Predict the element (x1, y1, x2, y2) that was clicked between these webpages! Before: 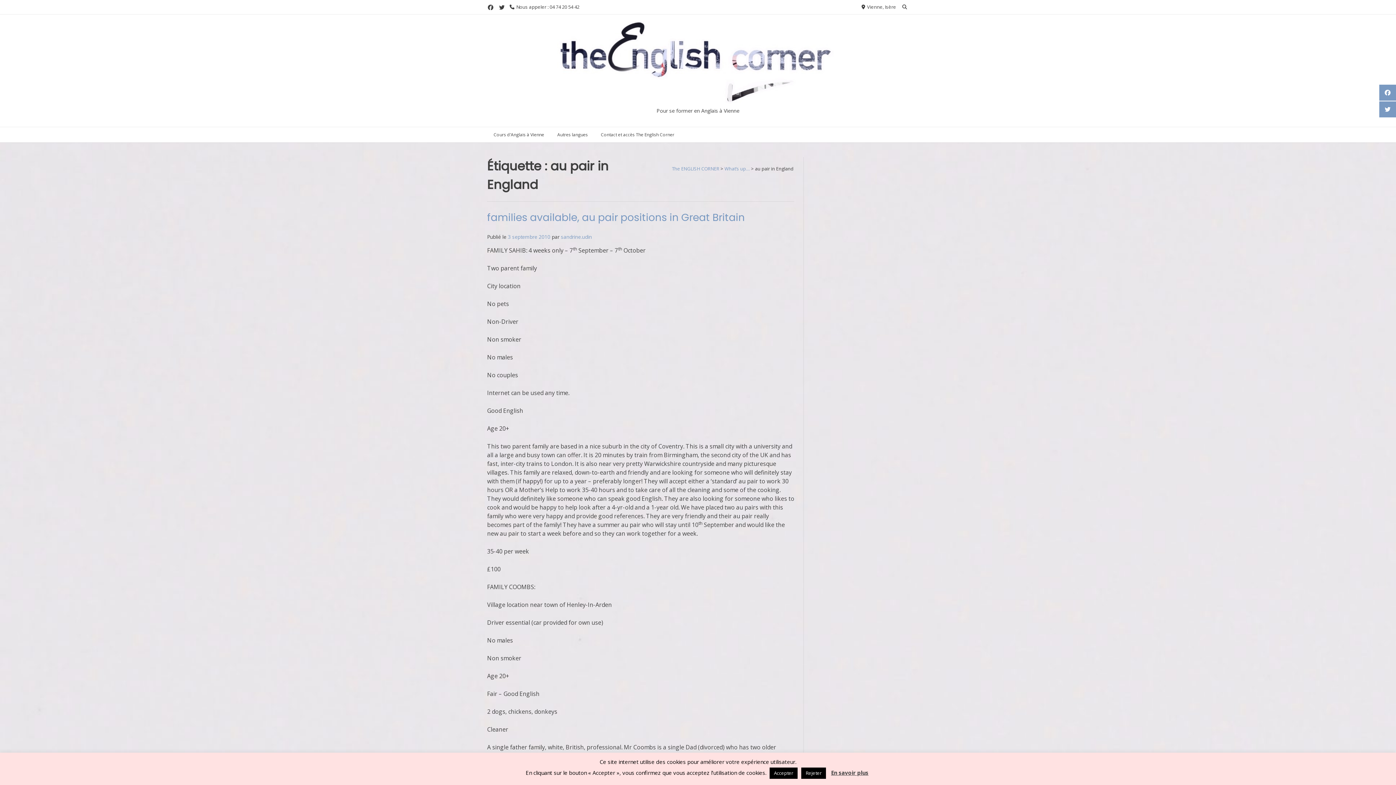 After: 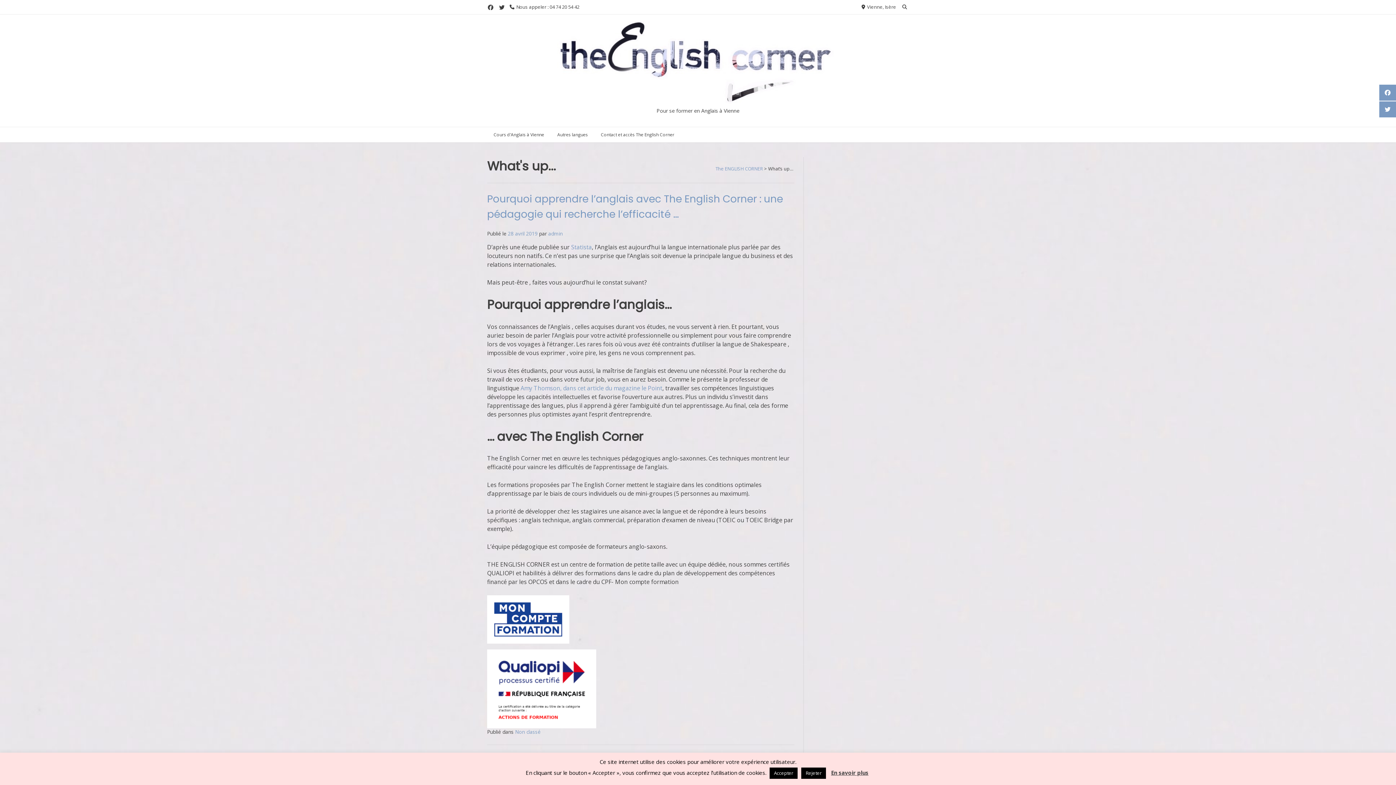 Action: label: What’s up… bbox: (724, 165, 750, 172)